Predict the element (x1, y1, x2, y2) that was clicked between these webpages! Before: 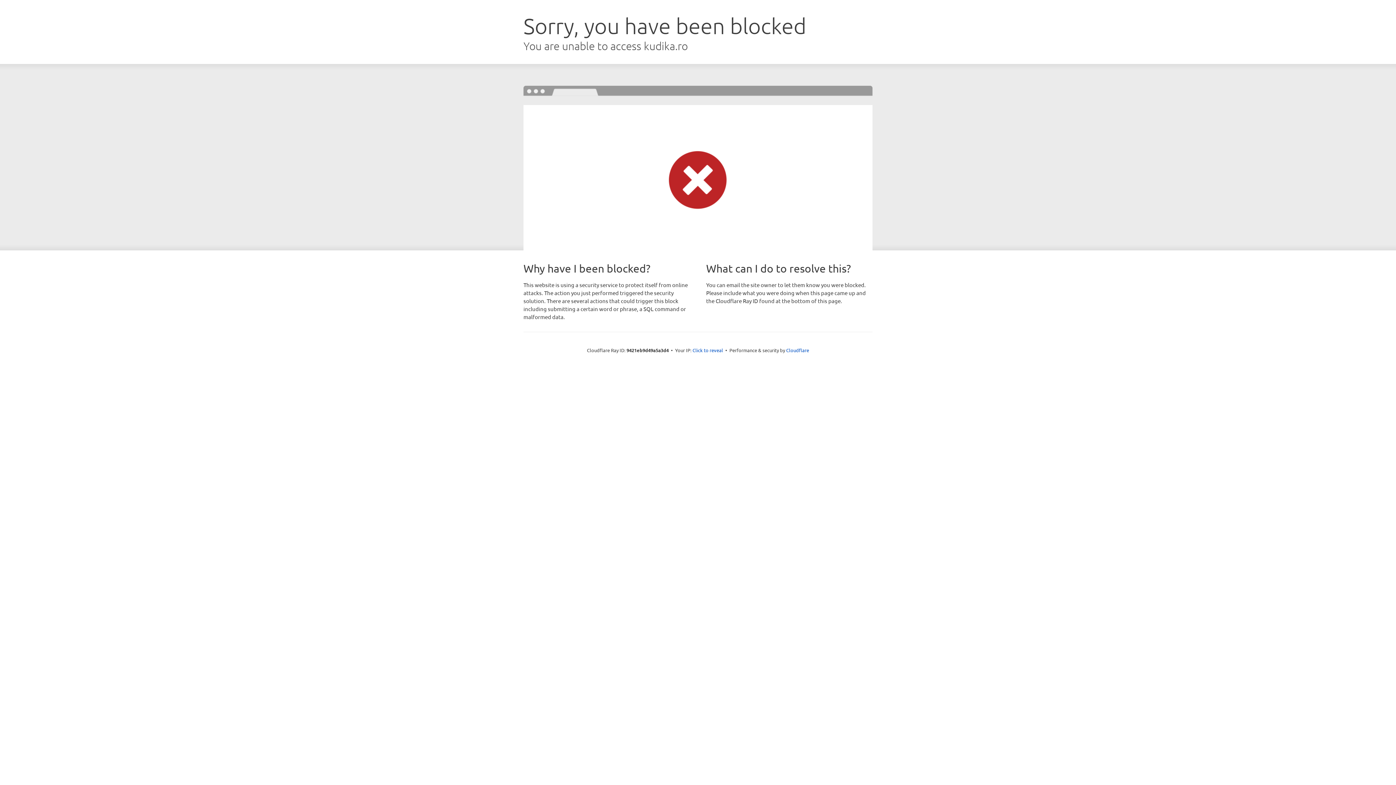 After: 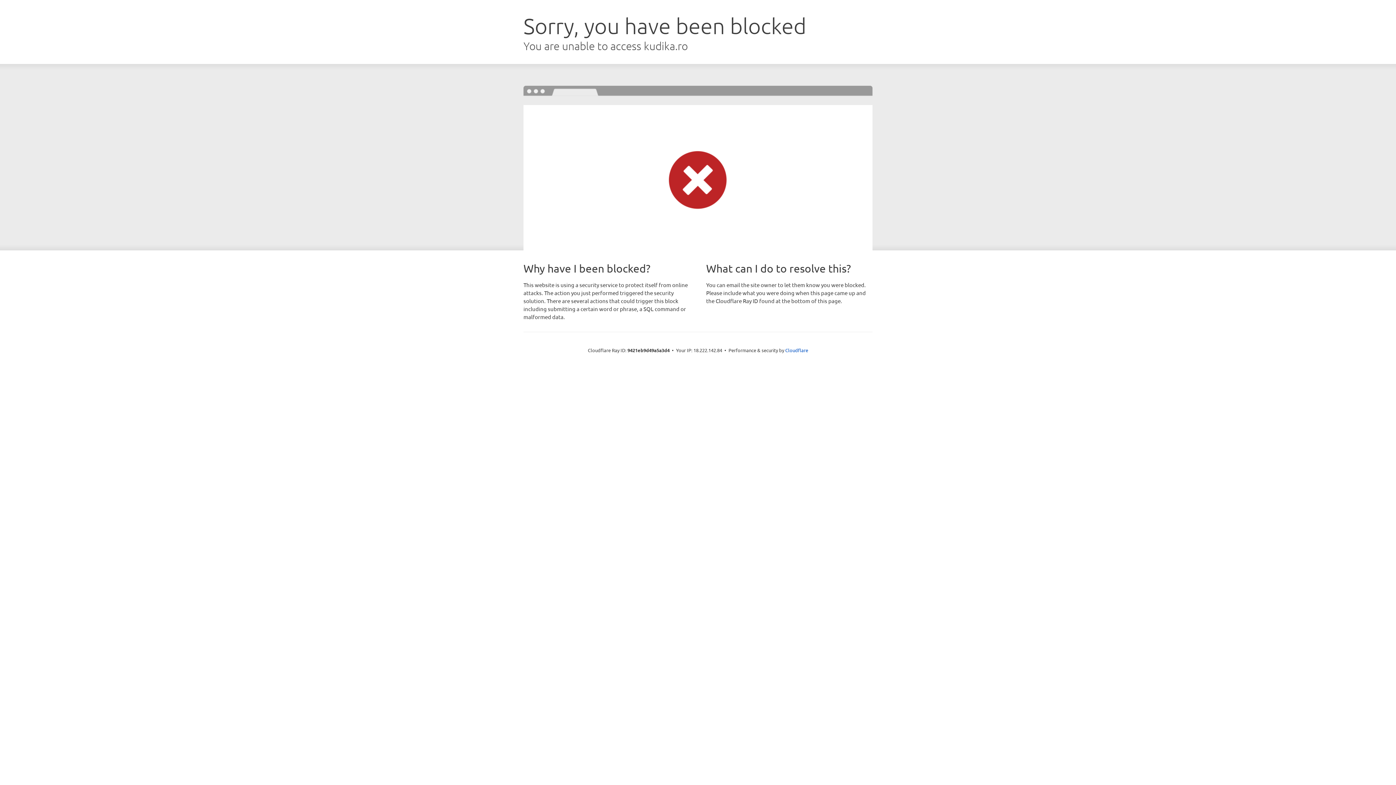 Action: bbox: (692, 346, 723, 353) label: Click to reveal